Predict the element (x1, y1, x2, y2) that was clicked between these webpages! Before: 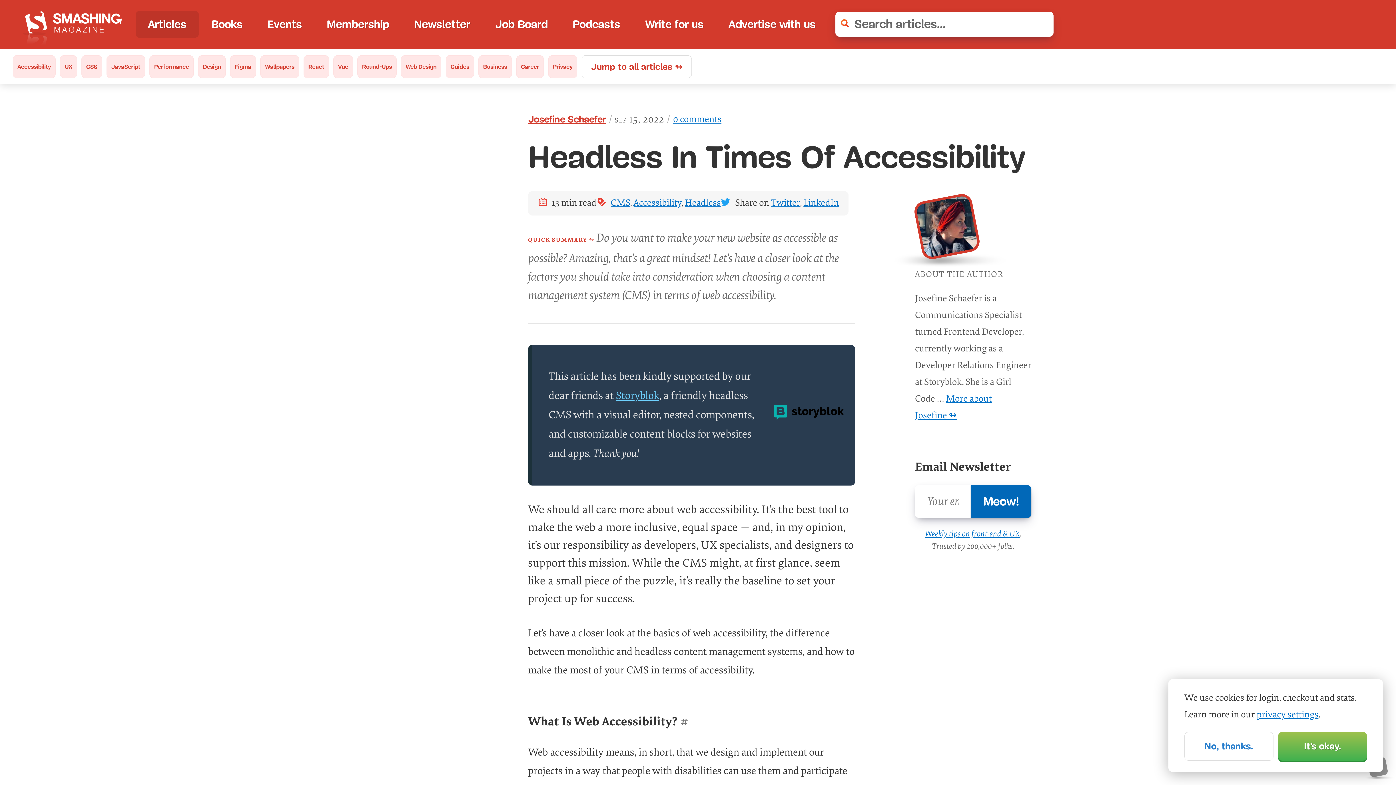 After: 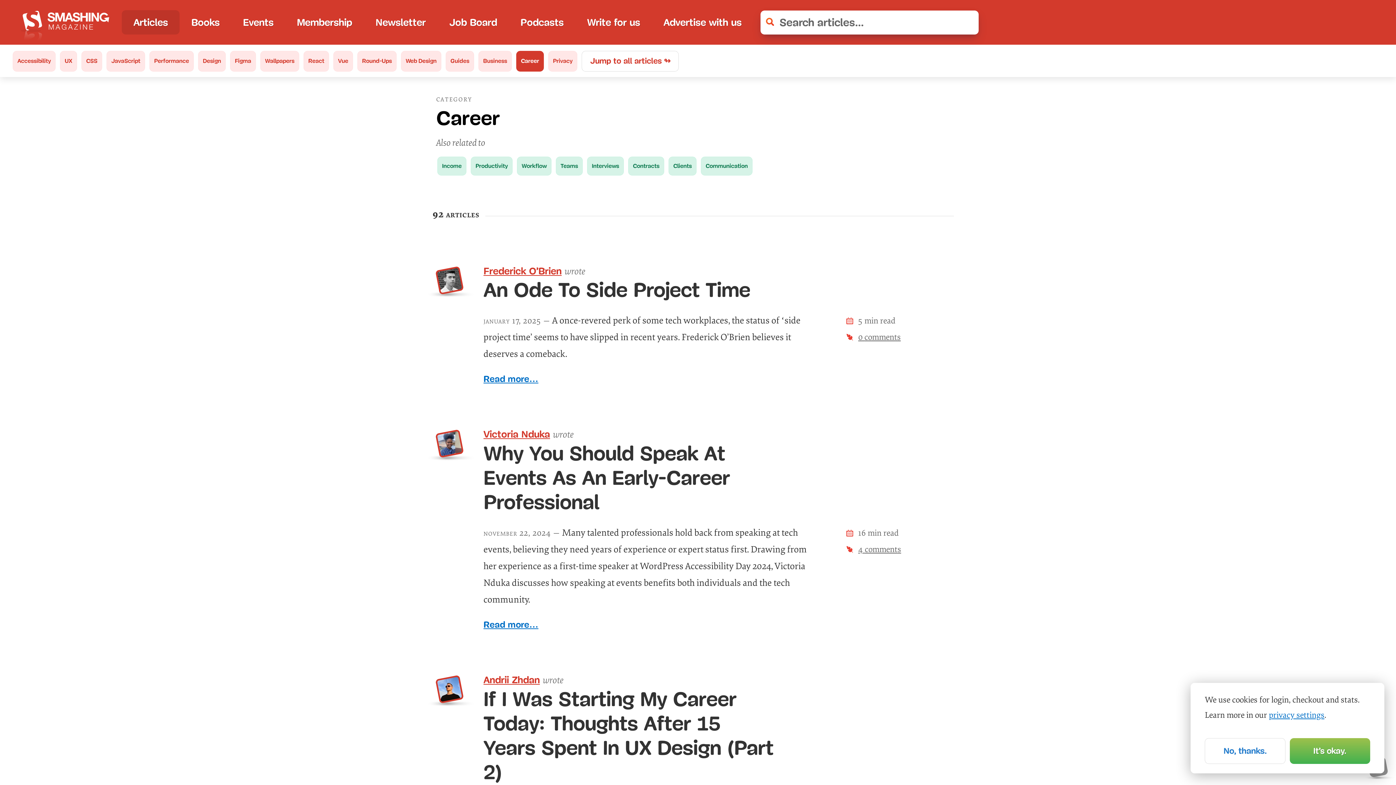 Action: label: Career bbox: (516, 55, 544, 78)